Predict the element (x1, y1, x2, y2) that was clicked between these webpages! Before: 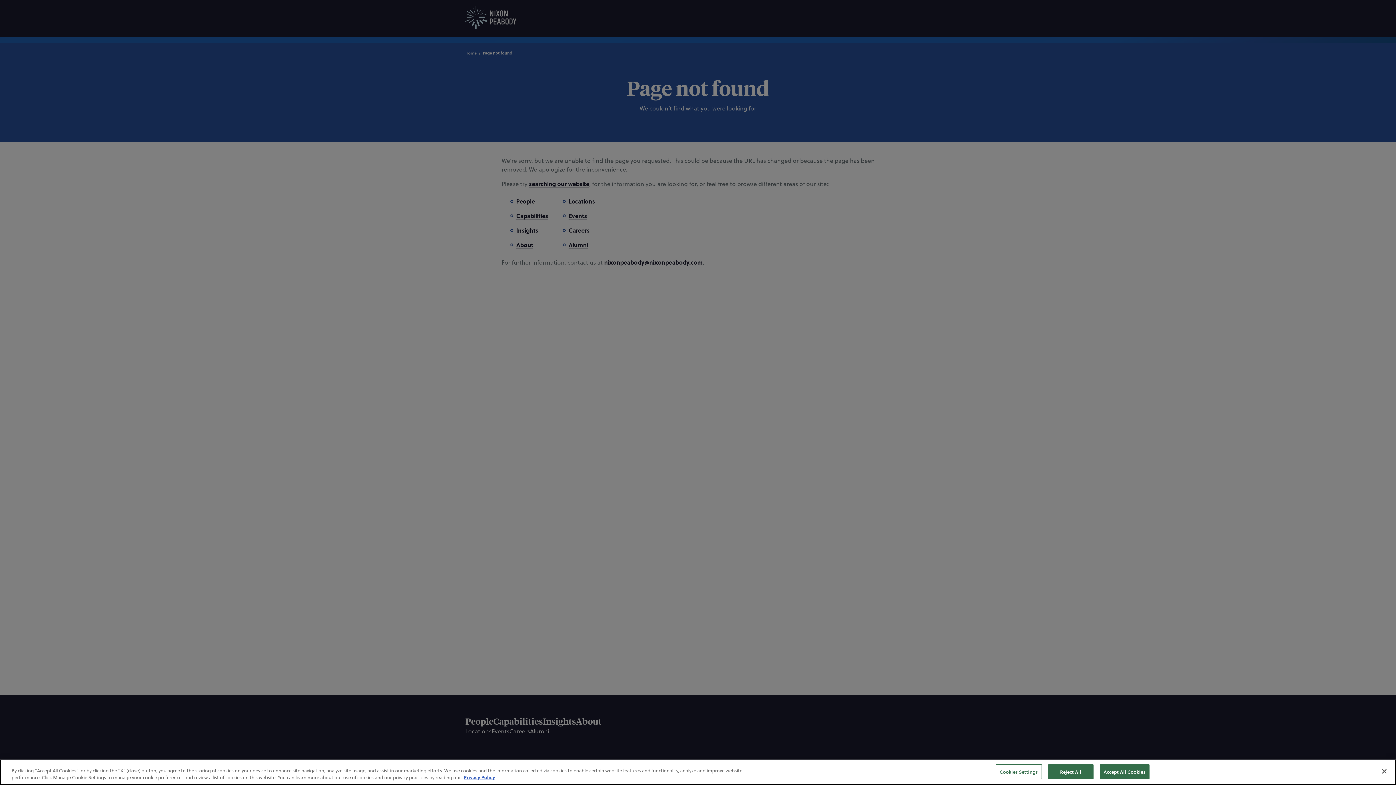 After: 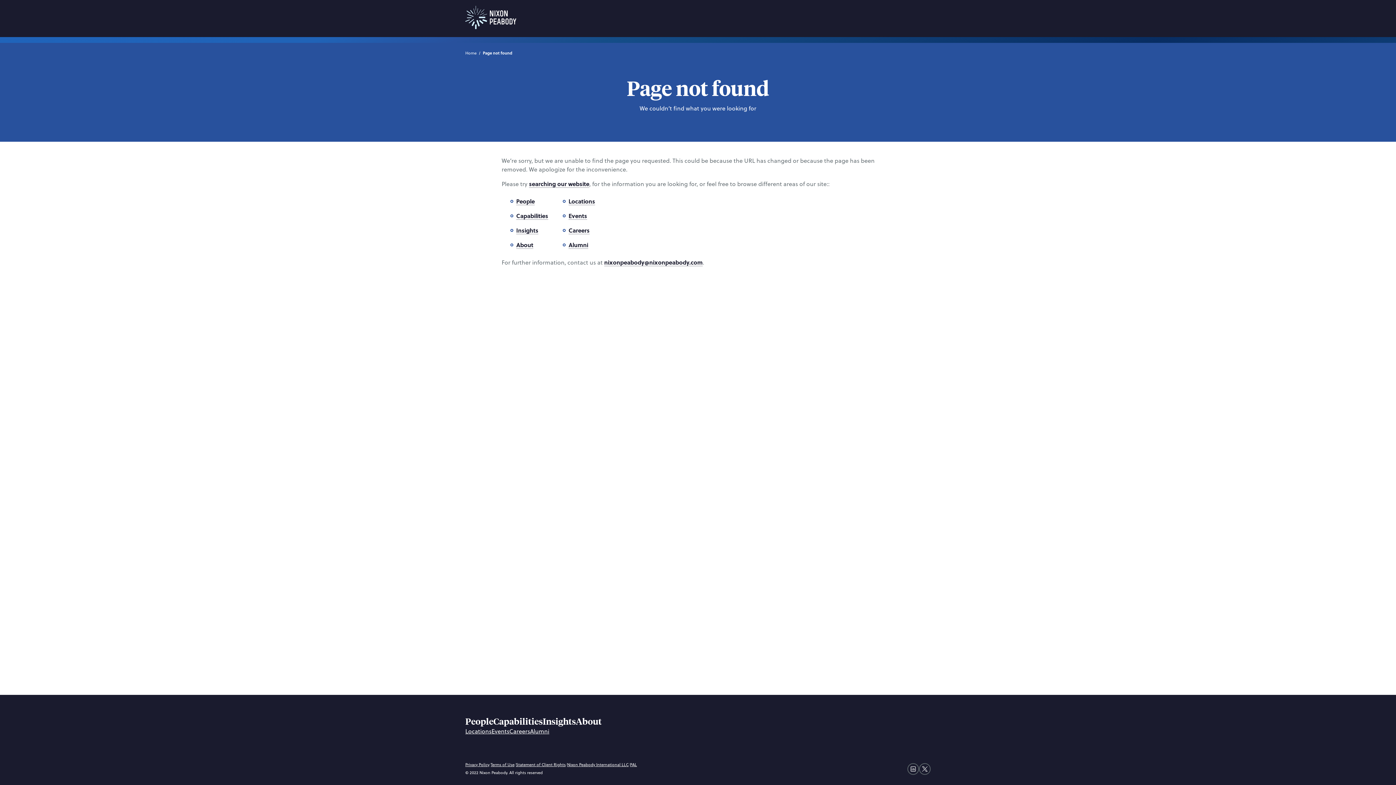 Action: label: Close bbox: (1376, 769, 1392, 785)